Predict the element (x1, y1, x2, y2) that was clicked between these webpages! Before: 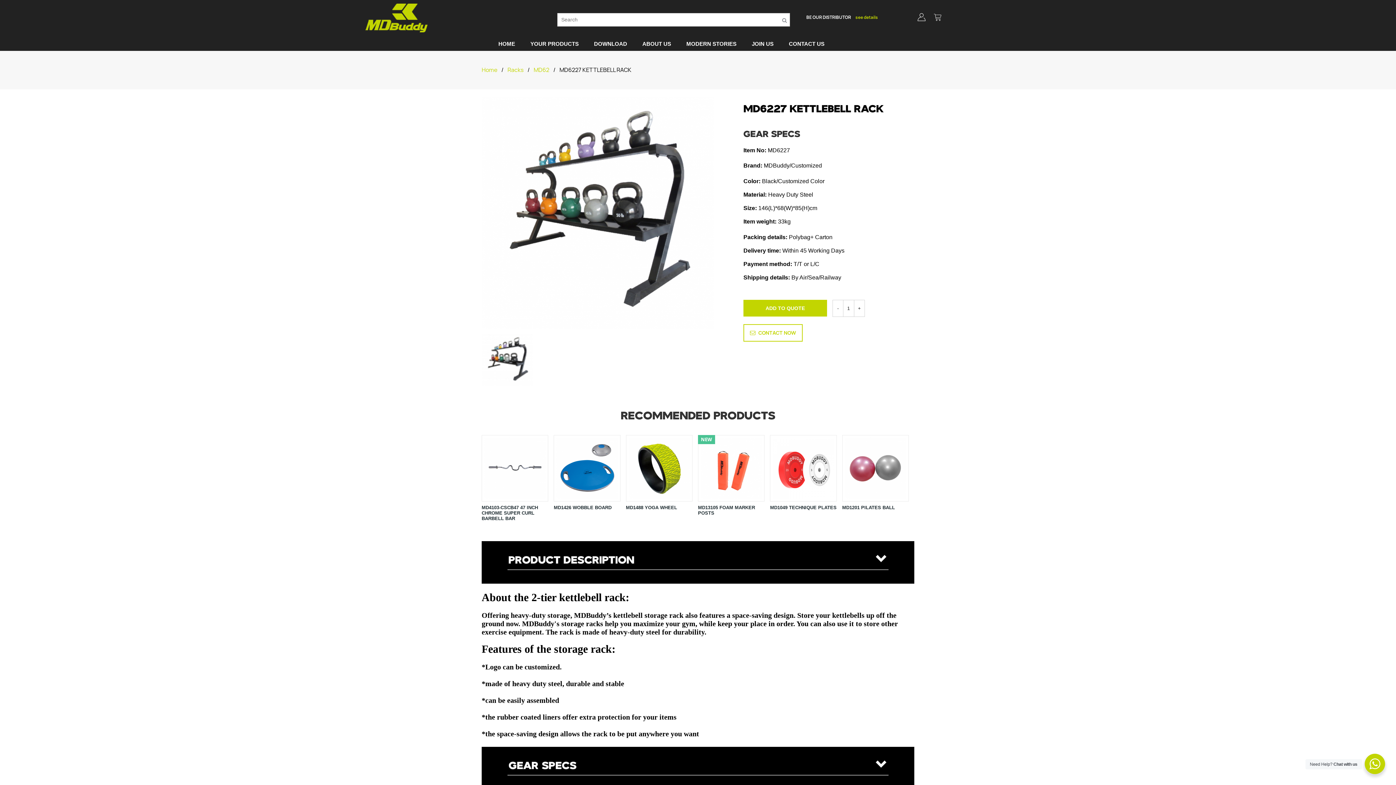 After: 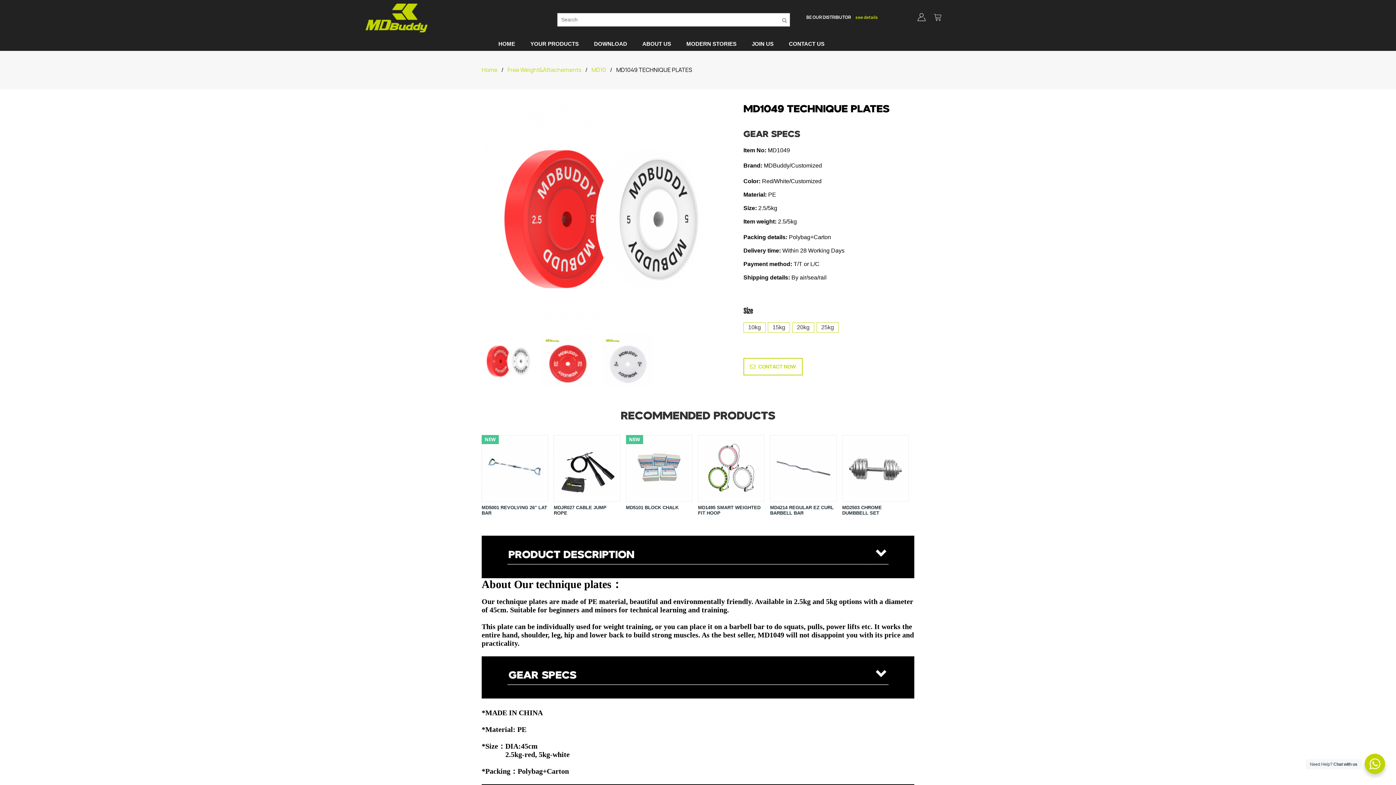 Action: label: MD1049 TECHNIQUE PLATES bbox: (770, 505, 836, 510)